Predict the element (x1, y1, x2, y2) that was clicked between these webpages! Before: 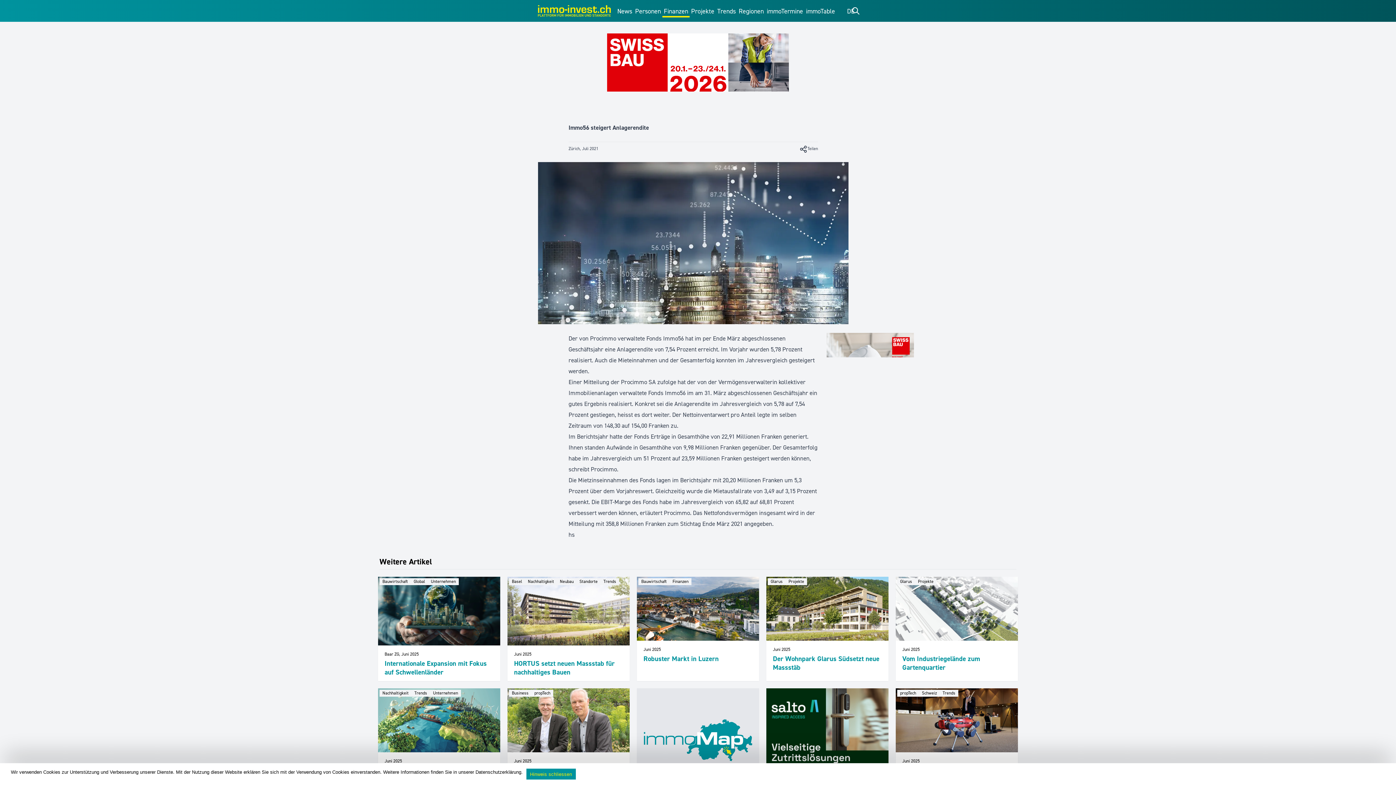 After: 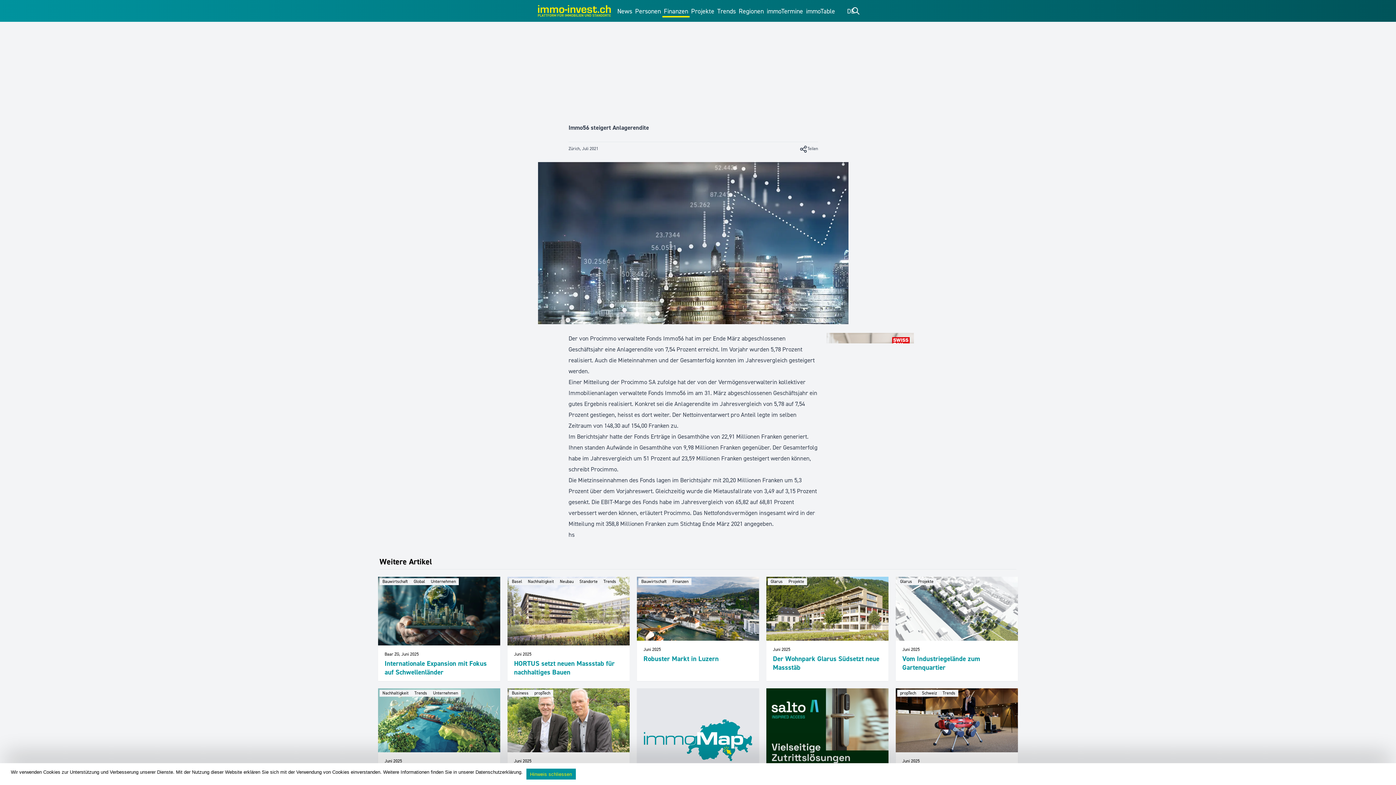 Action: bbox: (583, 378, 609, 386) label: Mitteilung